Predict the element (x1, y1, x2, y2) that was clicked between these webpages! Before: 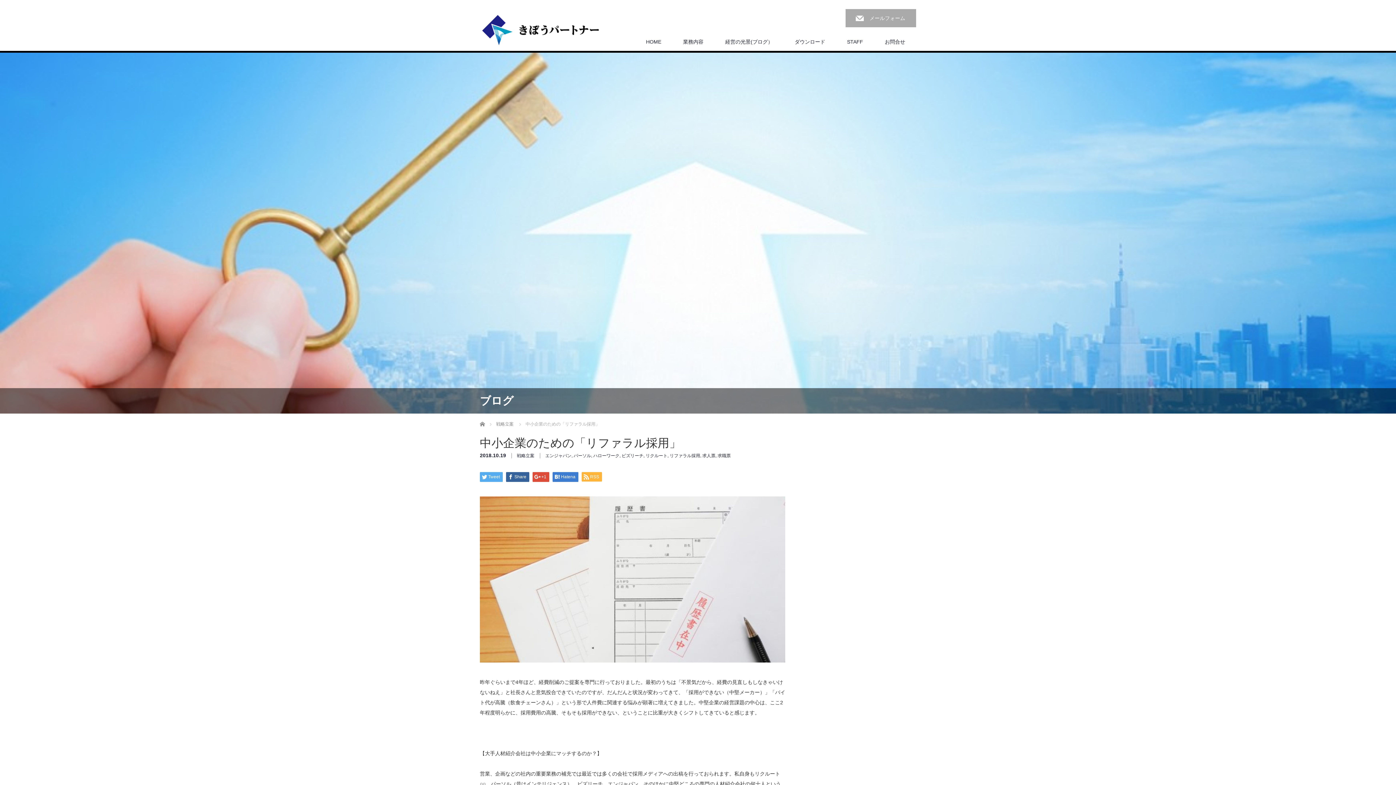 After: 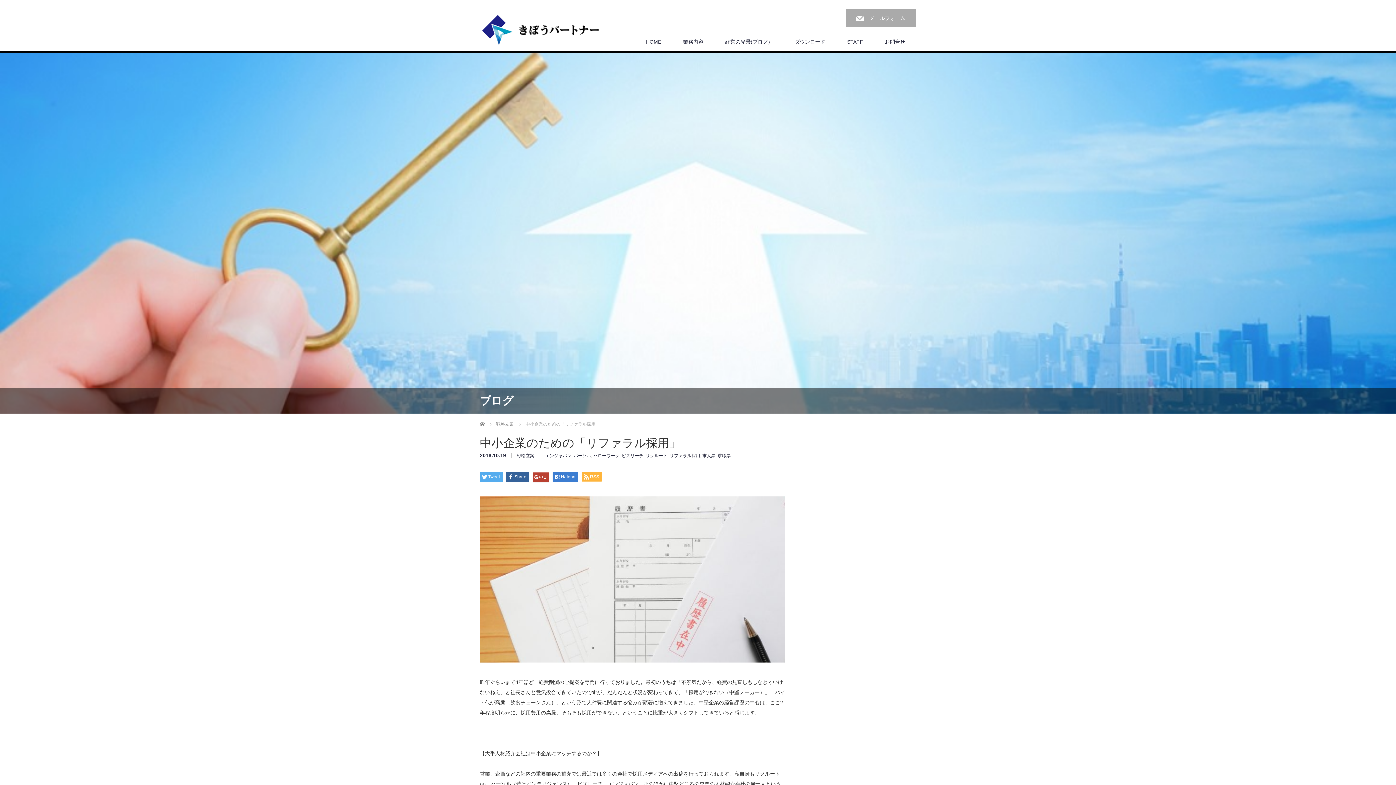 Action: bbox: (532, 472, 549, 482) label: +1